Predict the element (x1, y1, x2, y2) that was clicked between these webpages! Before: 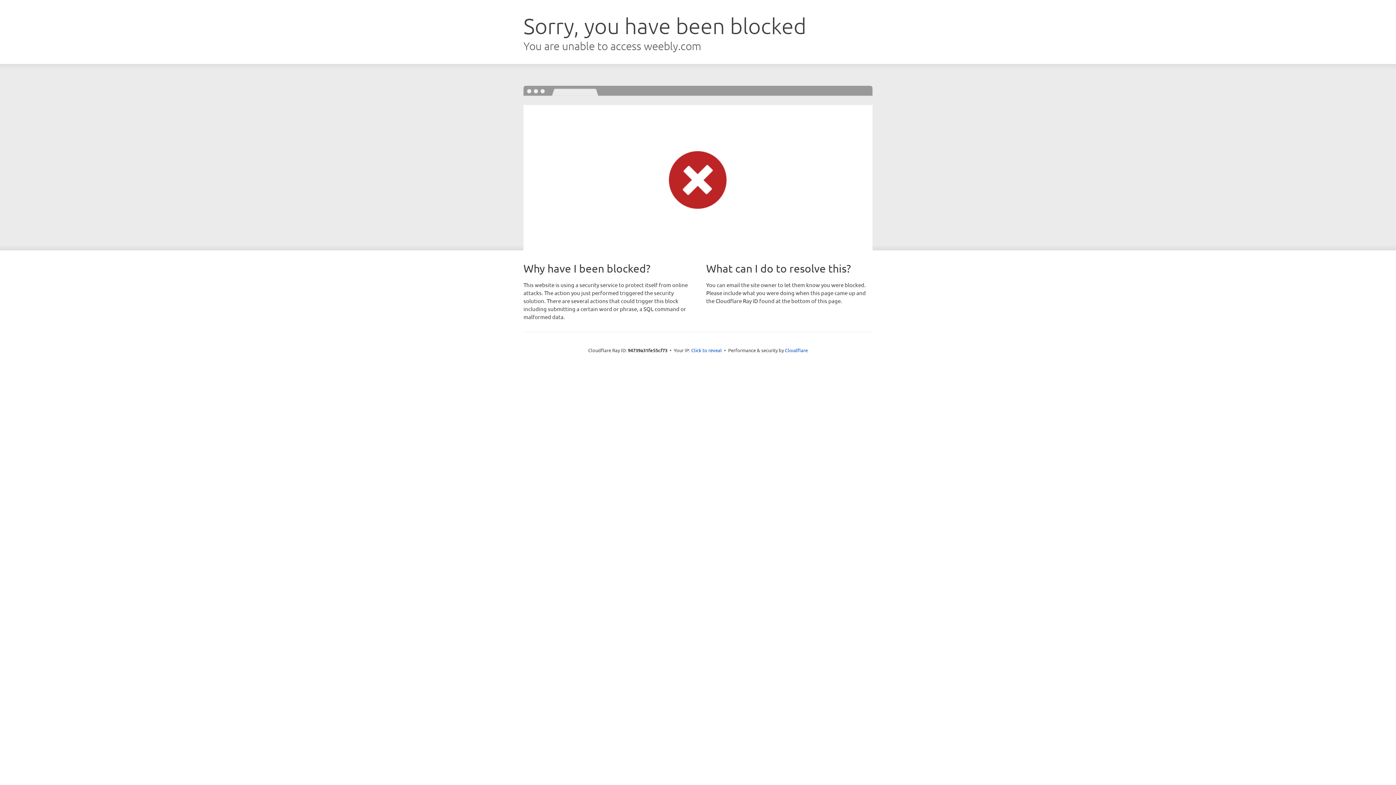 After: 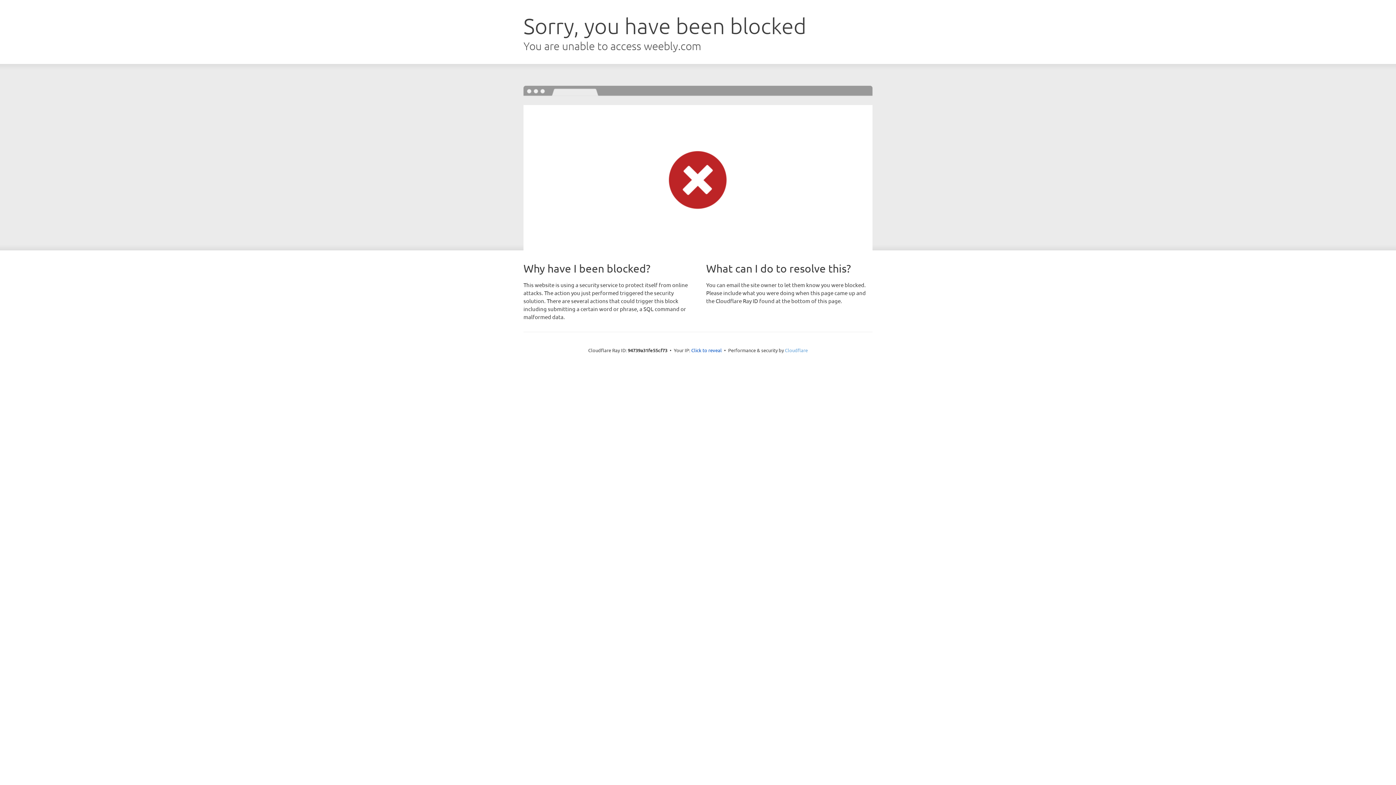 Action: bbox: (785, 347, 808, 353) label: Cloudflare